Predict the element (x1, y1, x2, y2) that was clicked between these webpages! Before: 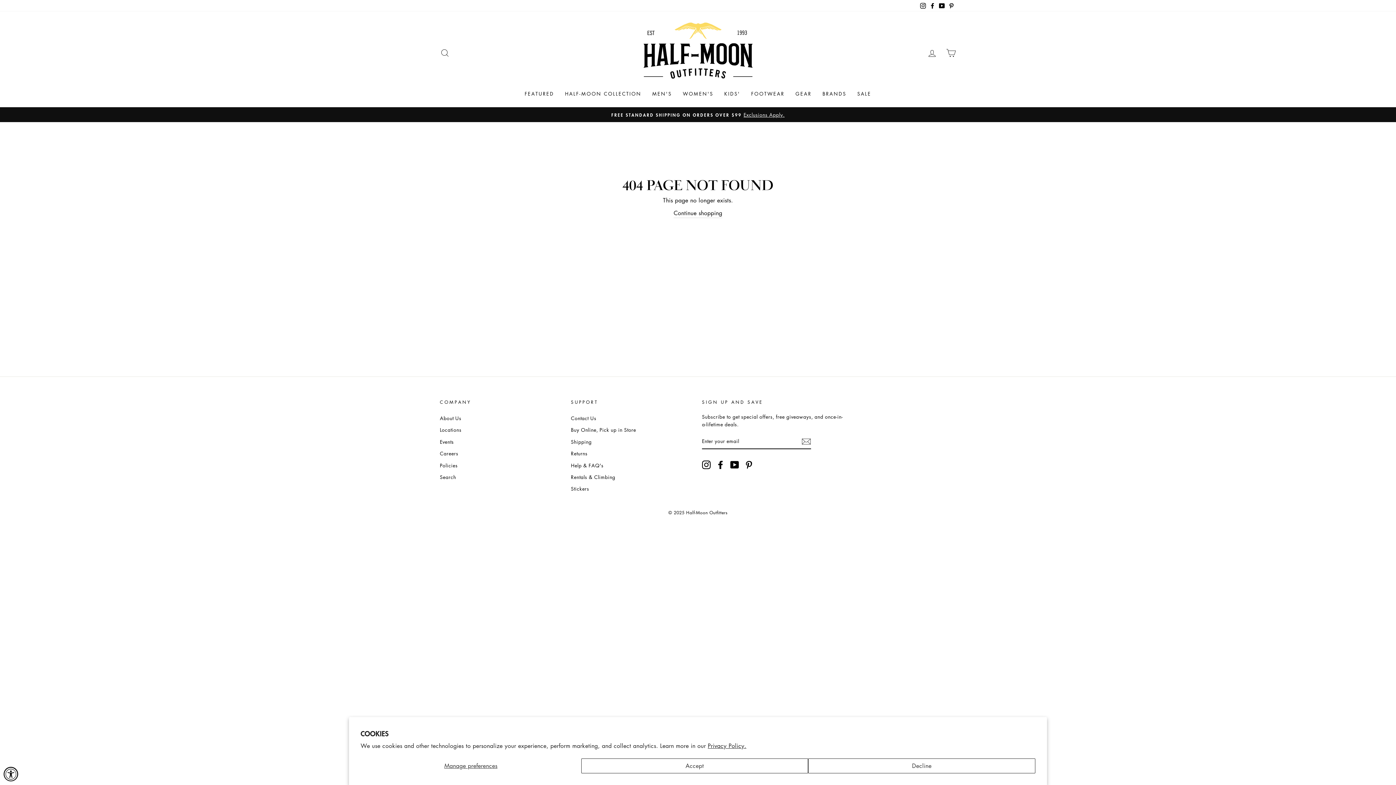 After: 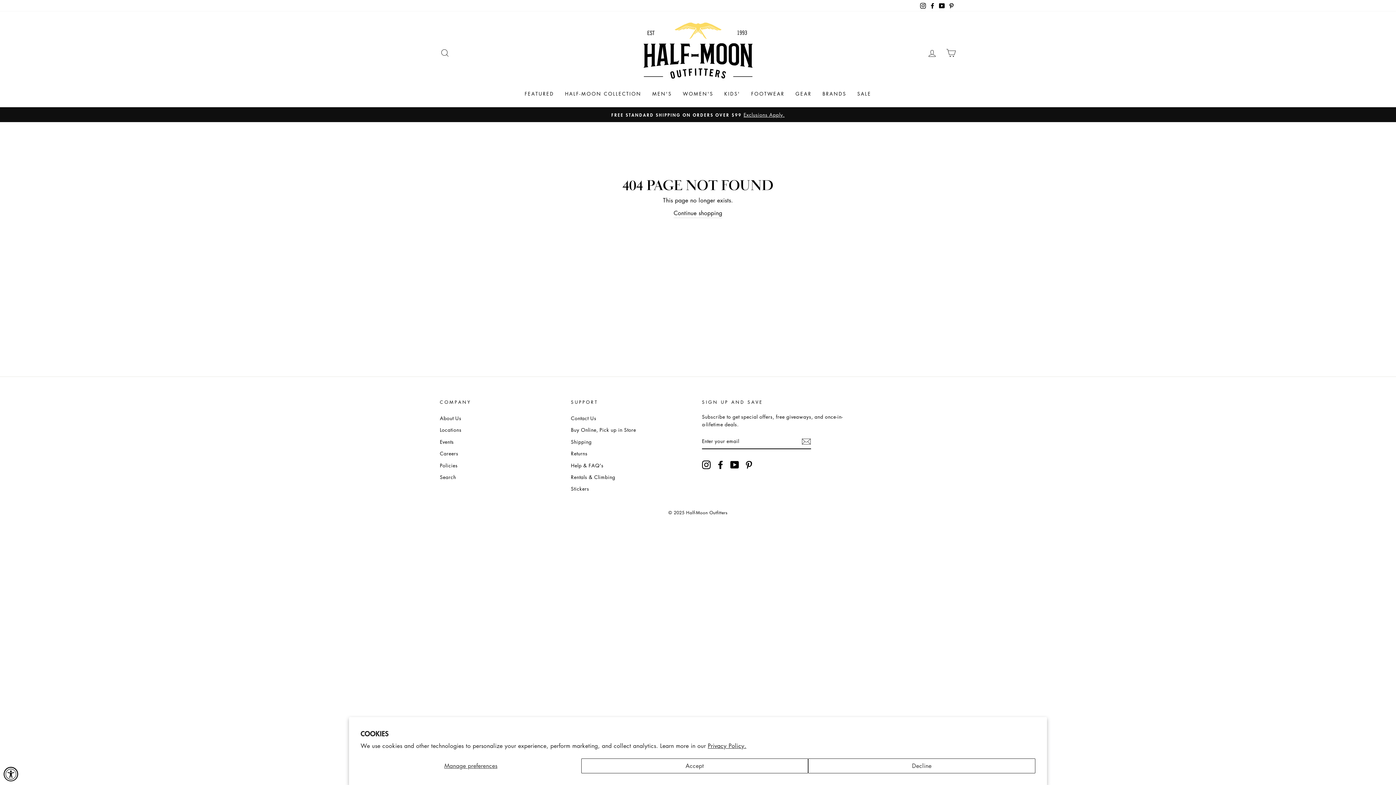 Action: label: Instagram bbox: (702, 460, 710, 469)